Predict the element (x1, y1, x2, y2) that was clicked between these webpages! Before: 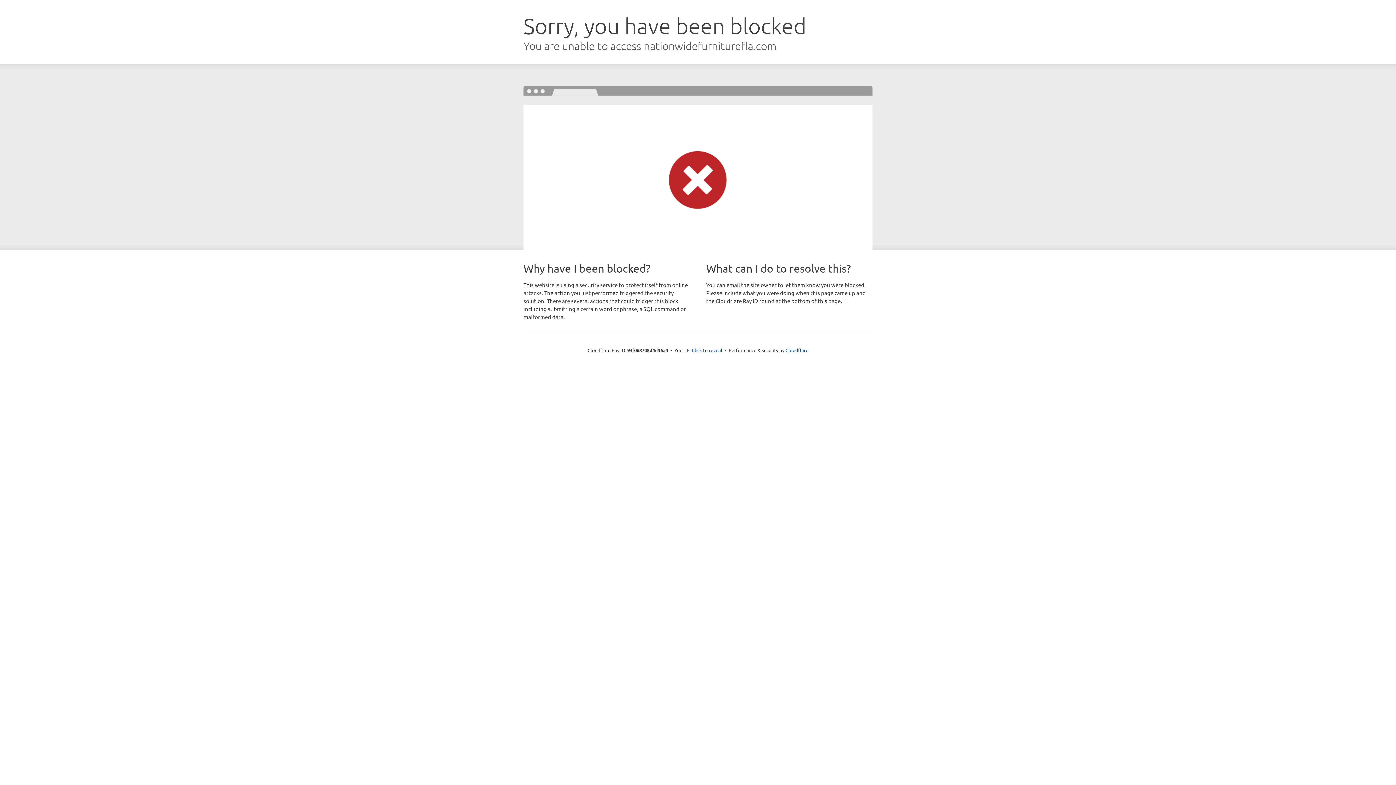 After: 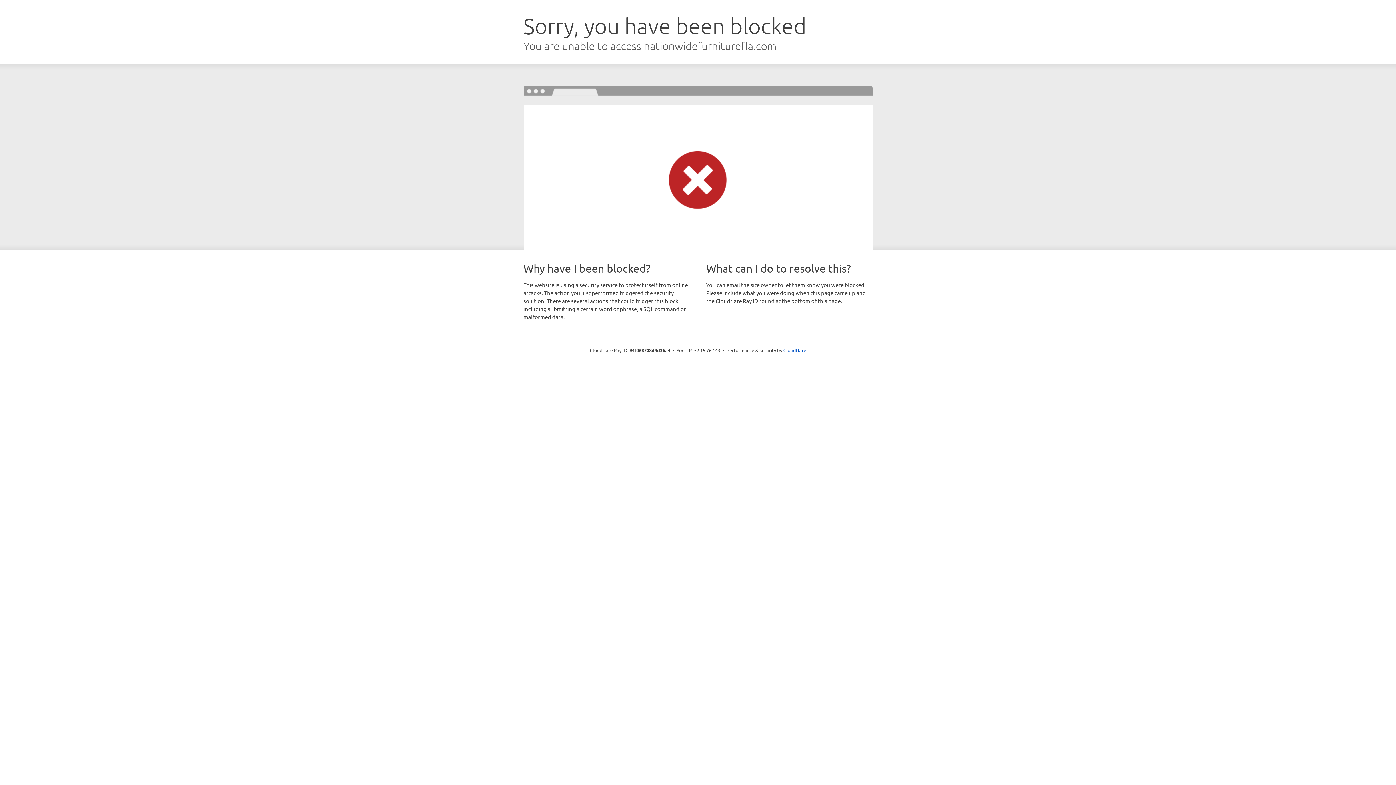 Action: label: Click to reveal bbox: (692, 346, 722, 353)